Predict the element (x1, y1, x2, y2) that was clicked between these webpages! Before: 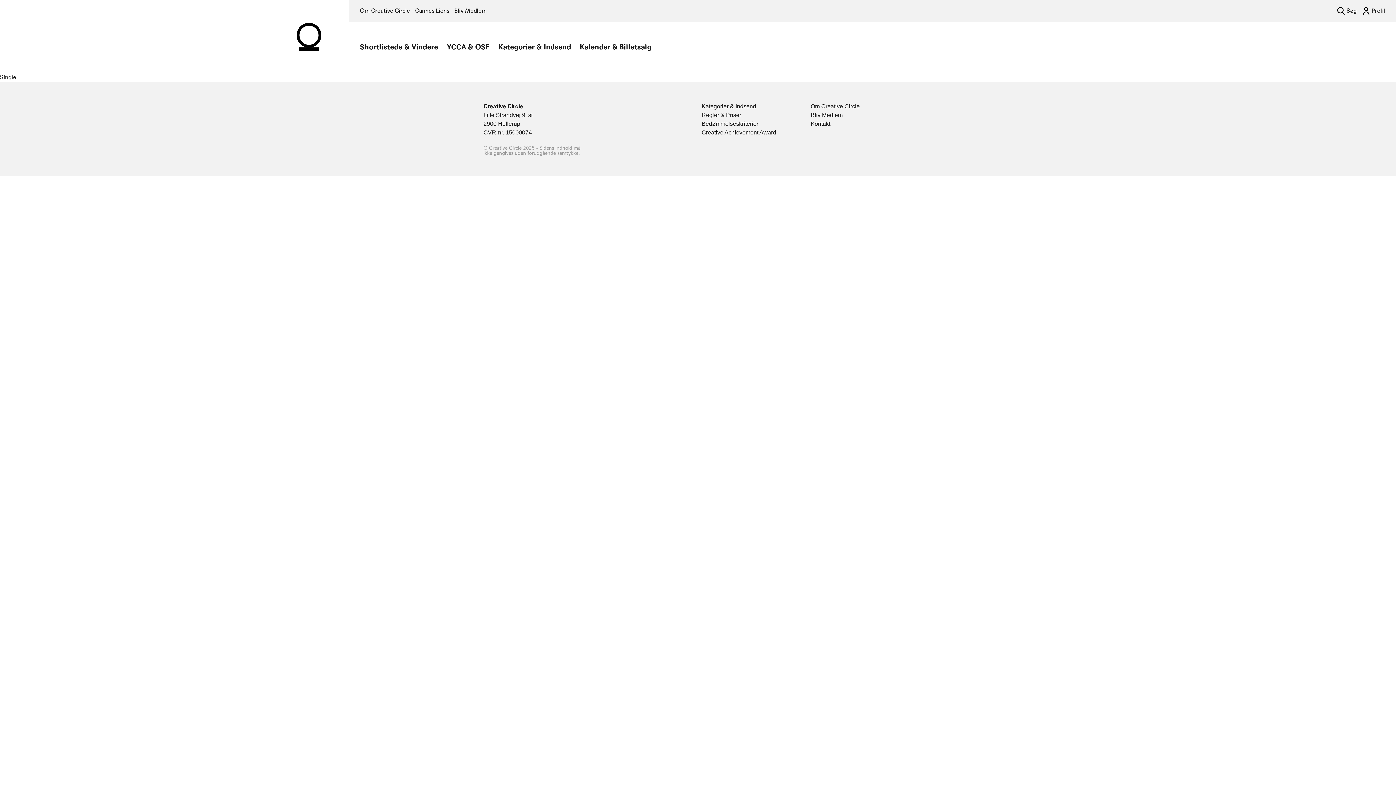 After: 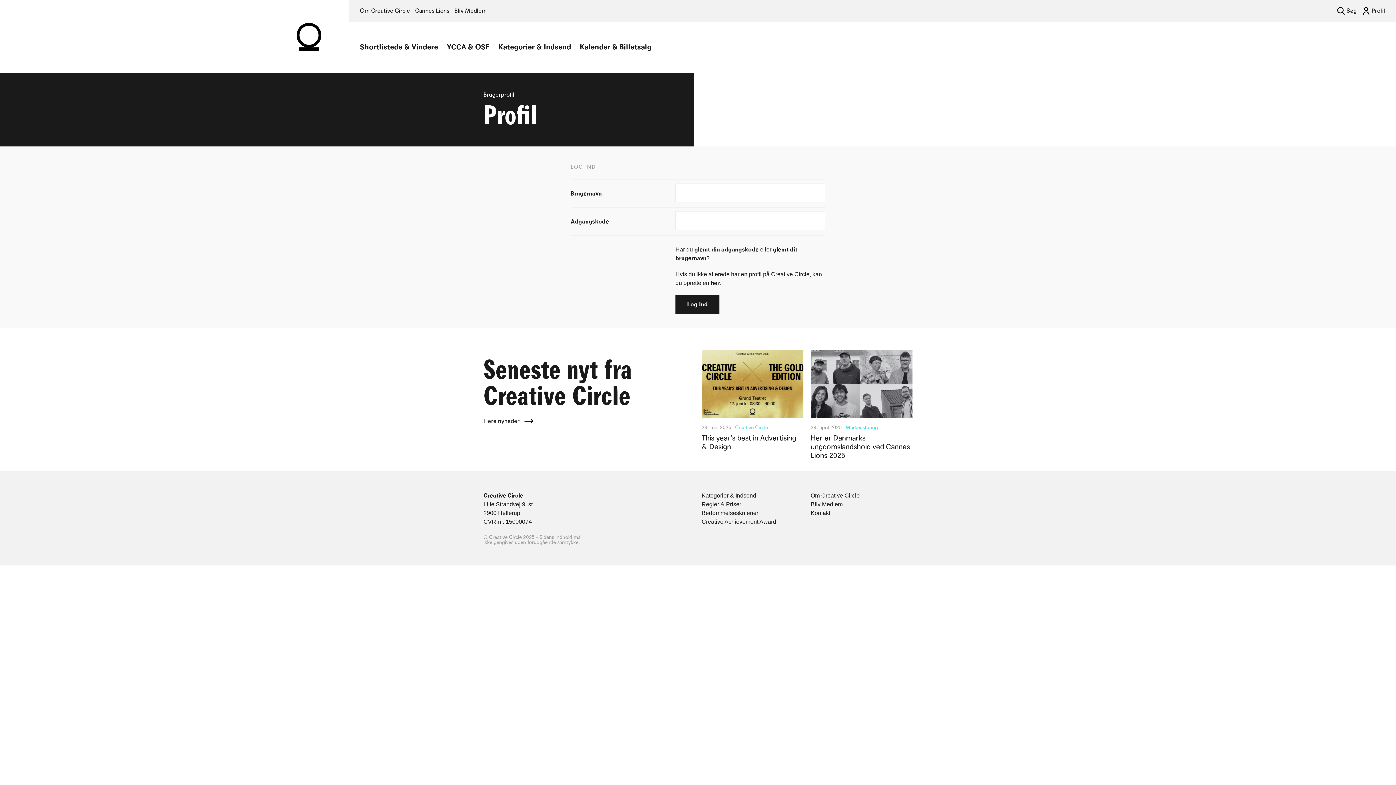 Action: label: Profil bbox: (1362, 6, 1385, 15)